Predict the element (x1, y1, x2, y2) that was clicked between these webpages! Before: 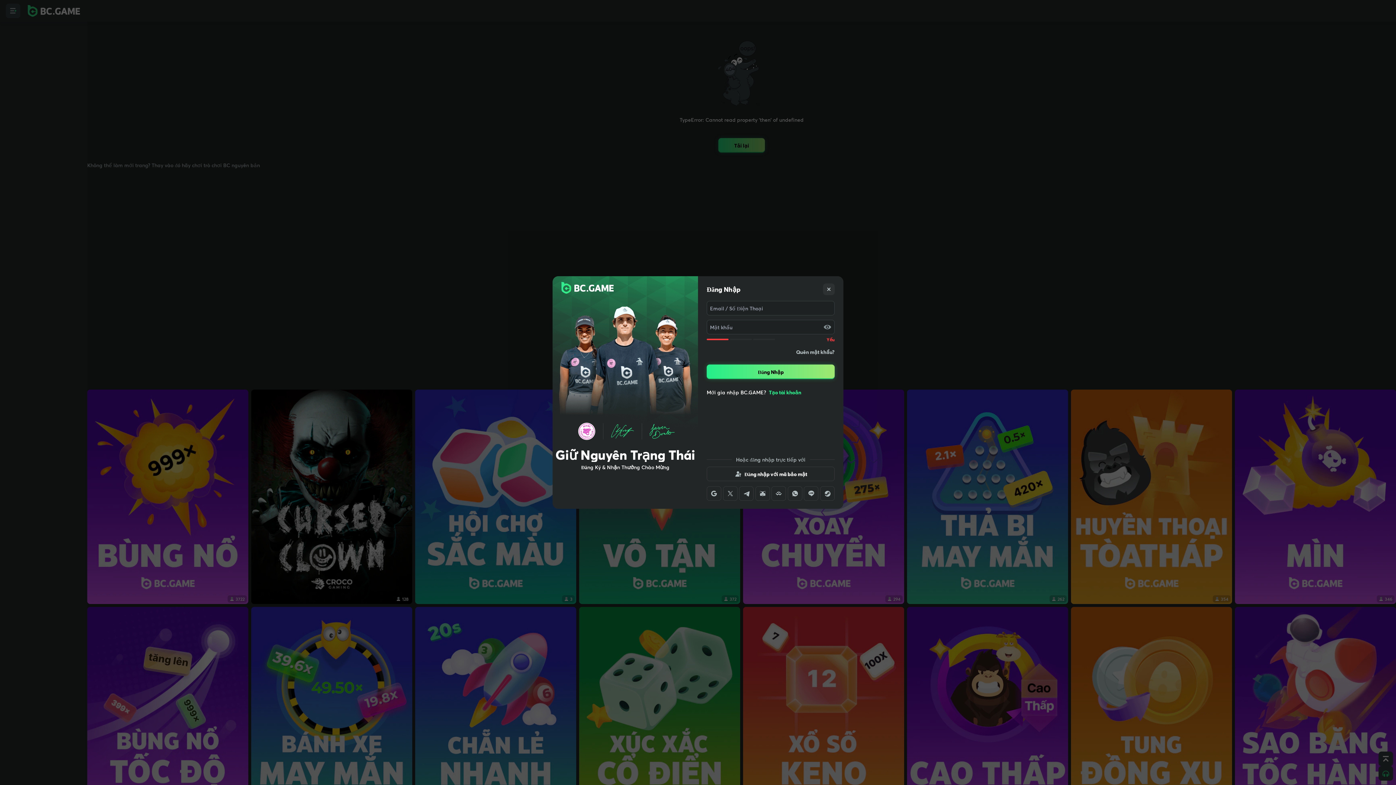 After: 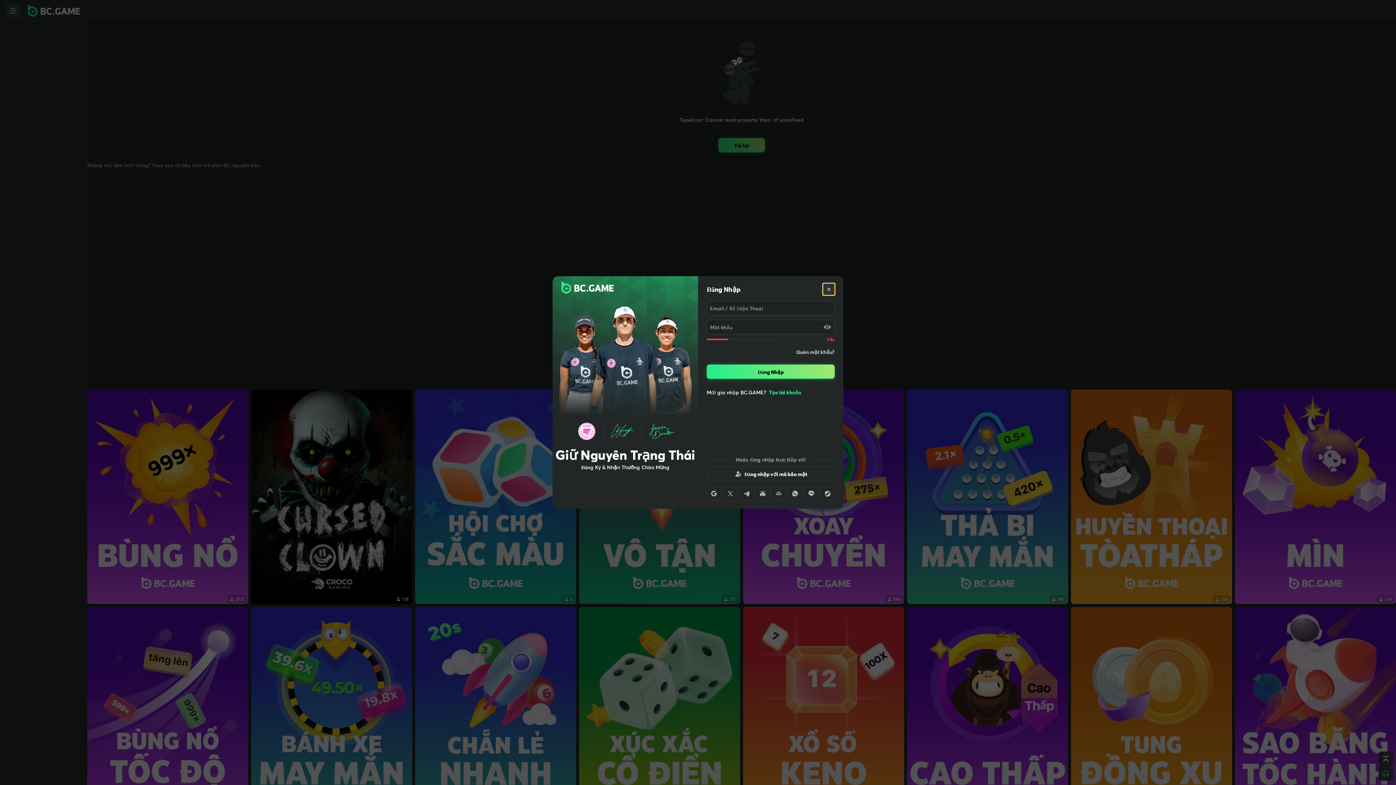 Action: bbox: (823, 283, 834, 295)